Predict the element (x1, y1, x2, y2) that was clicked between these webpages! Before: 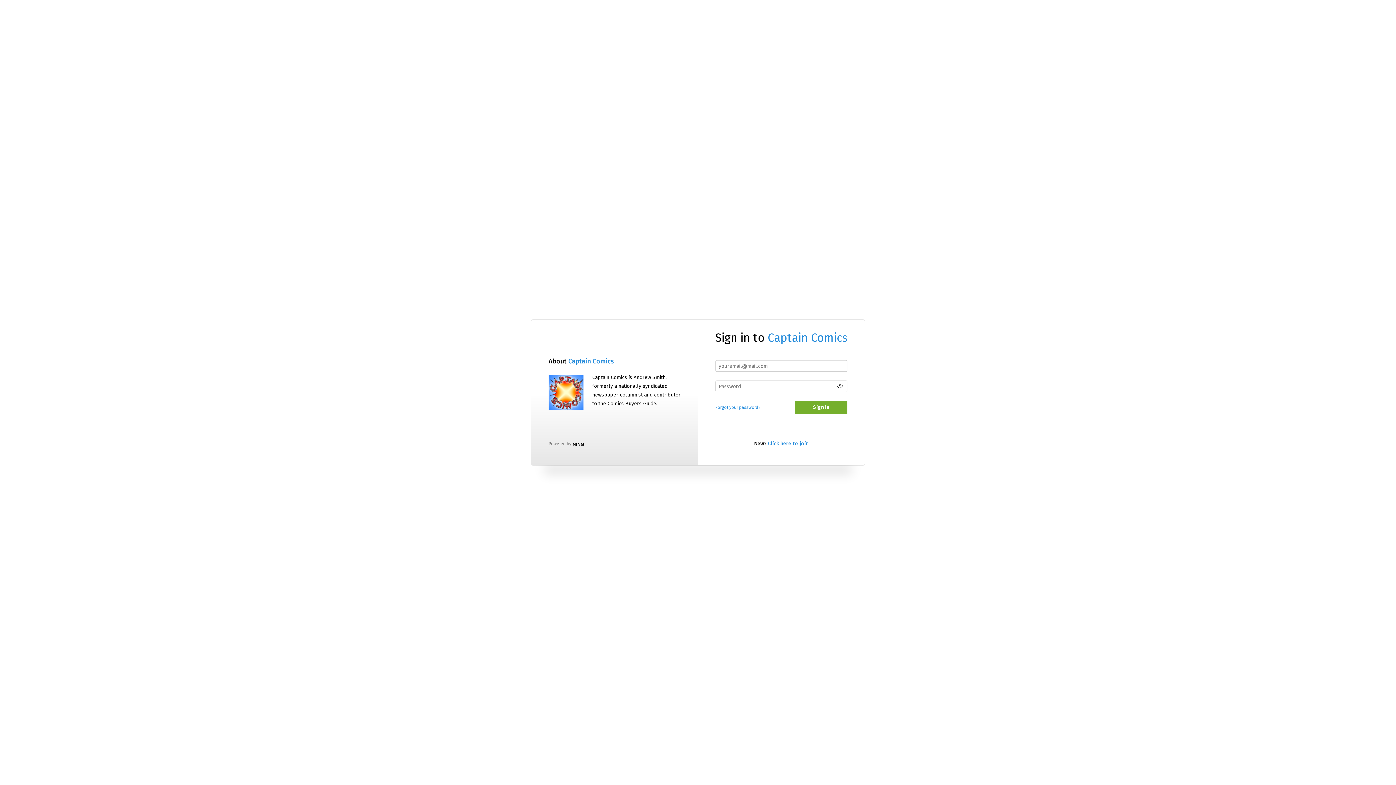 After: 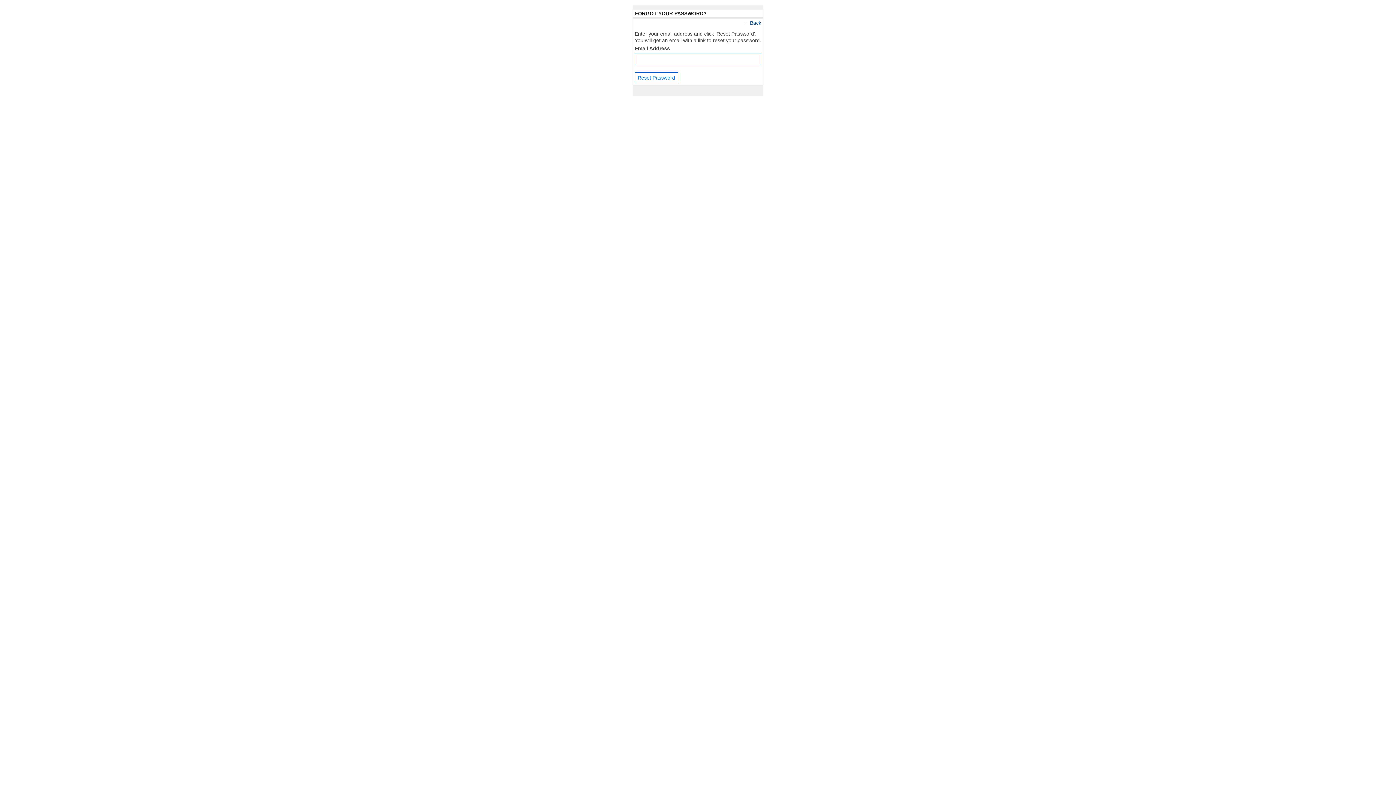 Action: label: Forgot your password? bbox: (715, 405, 760, 410)